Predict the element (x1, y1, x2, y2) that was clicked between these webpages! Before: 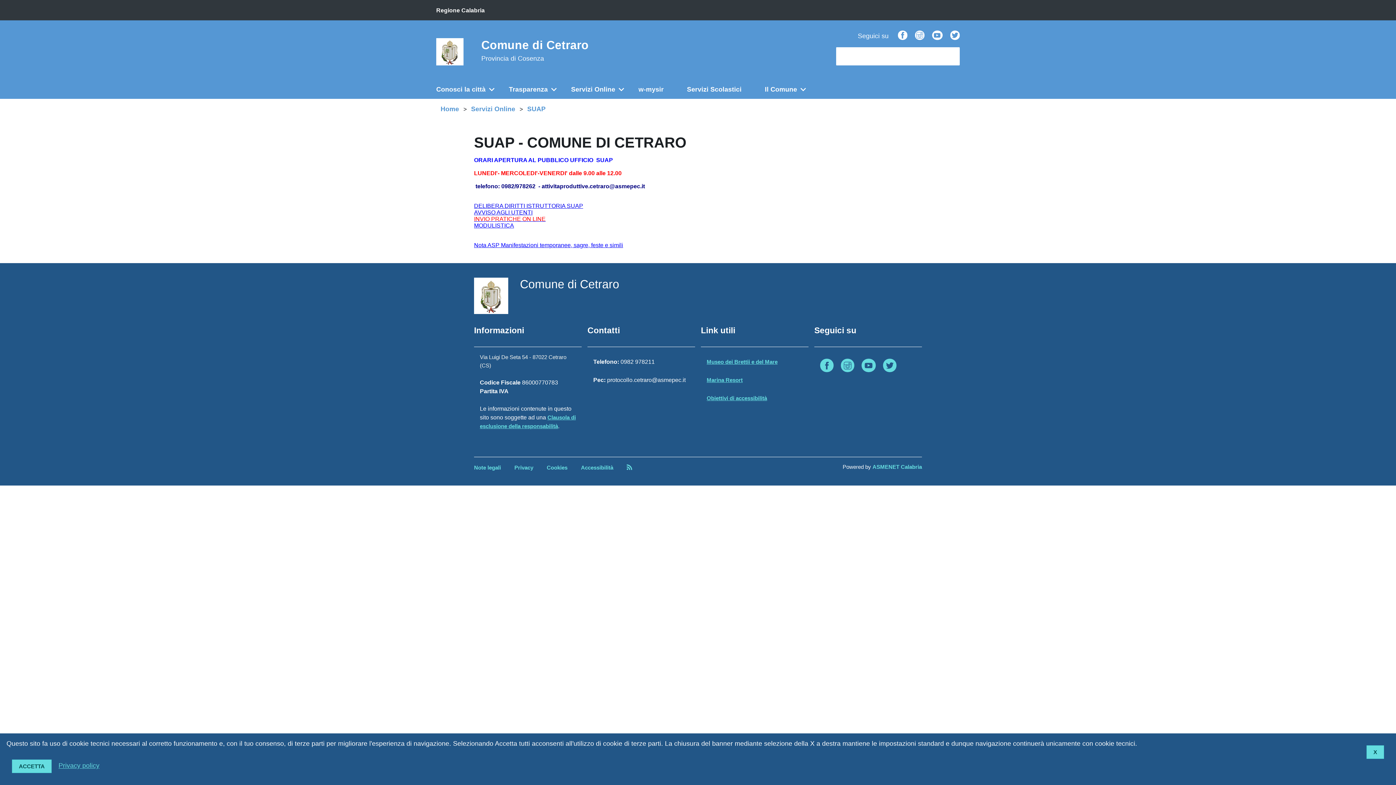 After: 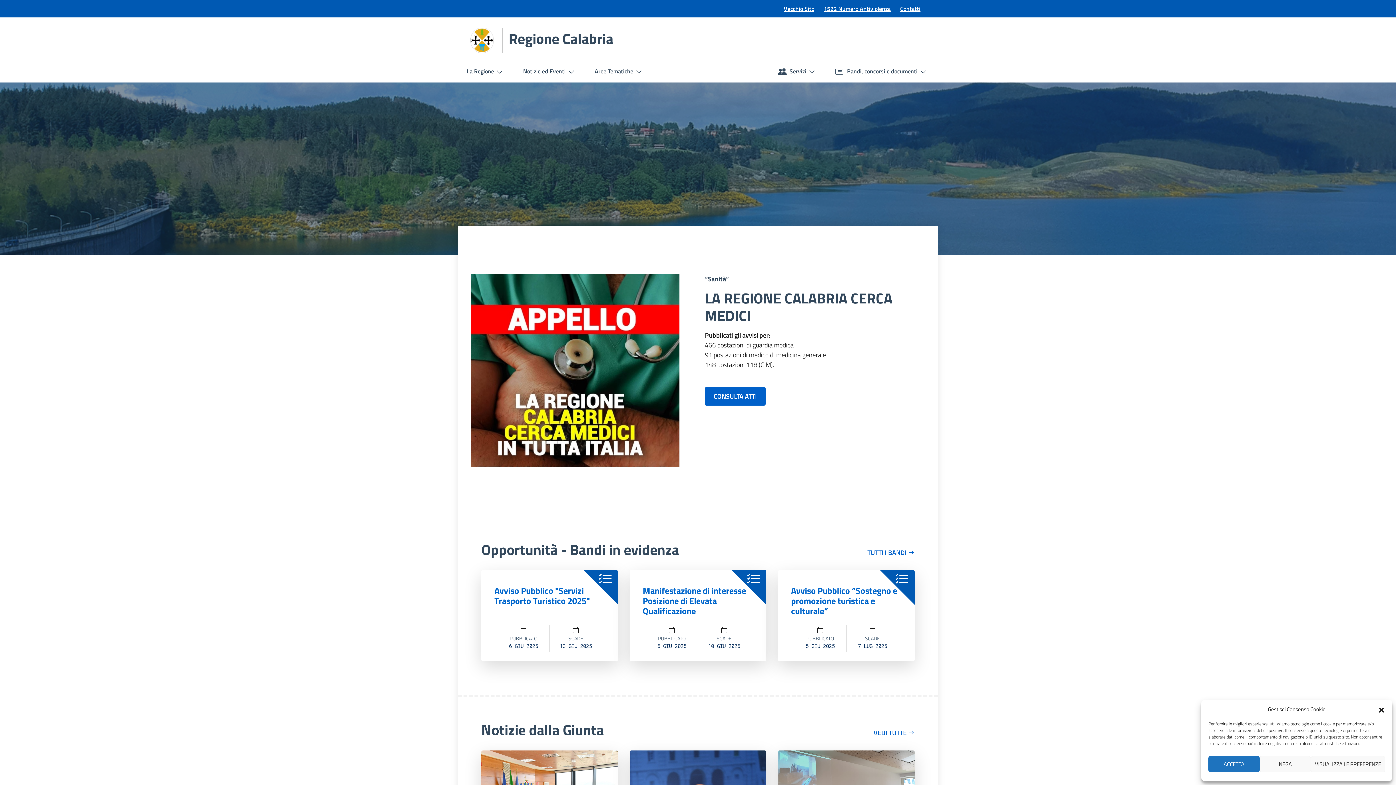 Action: label: Regione Calabria bbox: (436, 7, 484, 13)